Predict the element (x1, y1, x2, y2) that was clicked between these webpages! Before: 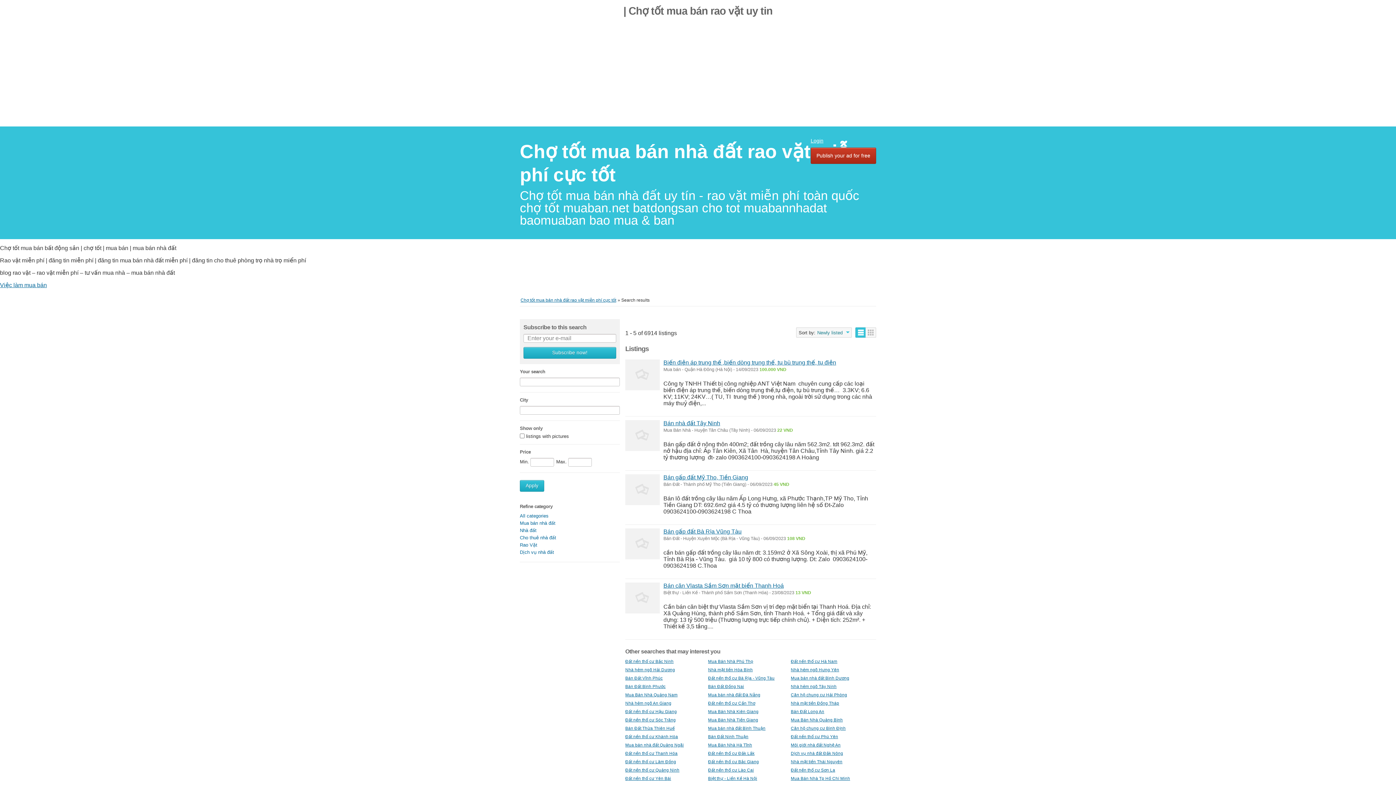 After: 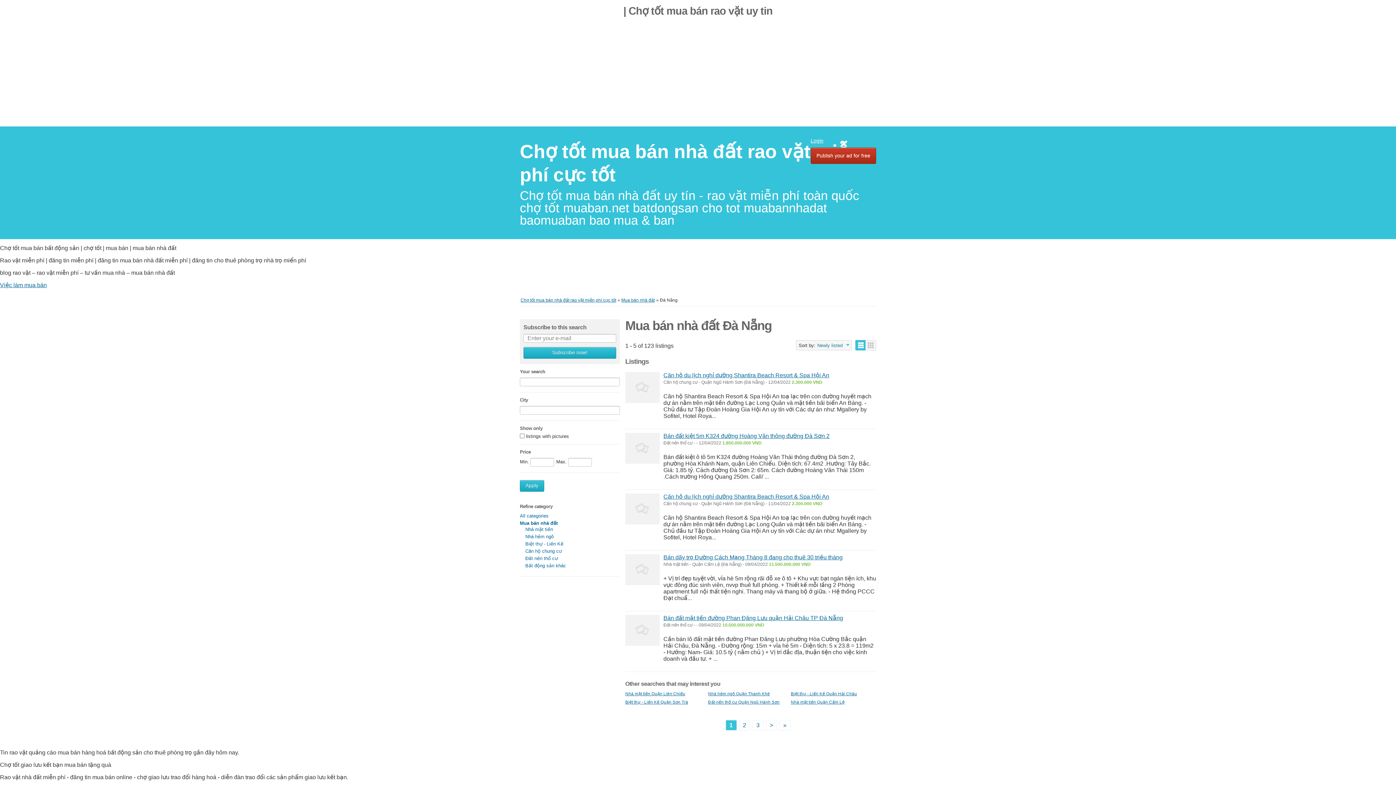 Action: bbox: (708, 692, 760, 697) label: Mua bán nhà đất Đà Nẵng